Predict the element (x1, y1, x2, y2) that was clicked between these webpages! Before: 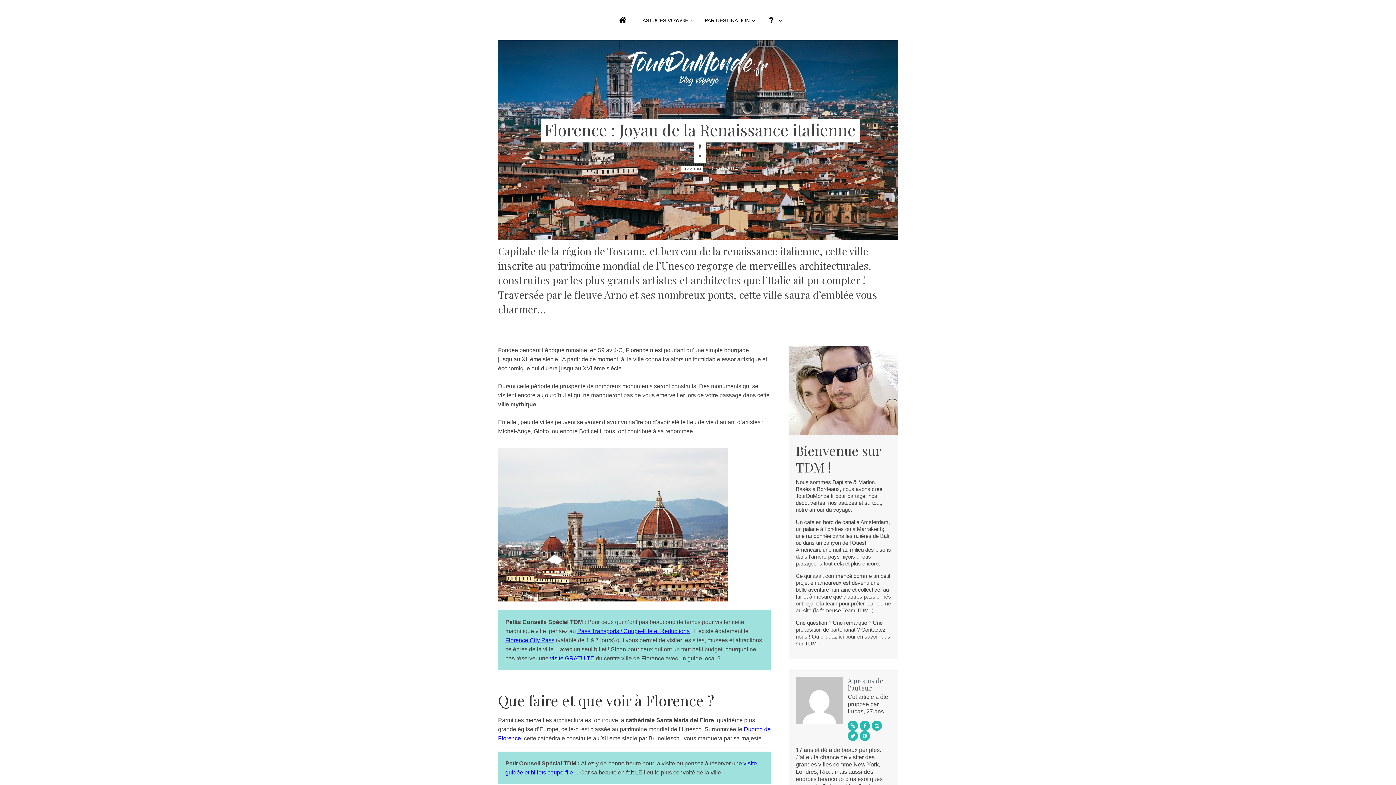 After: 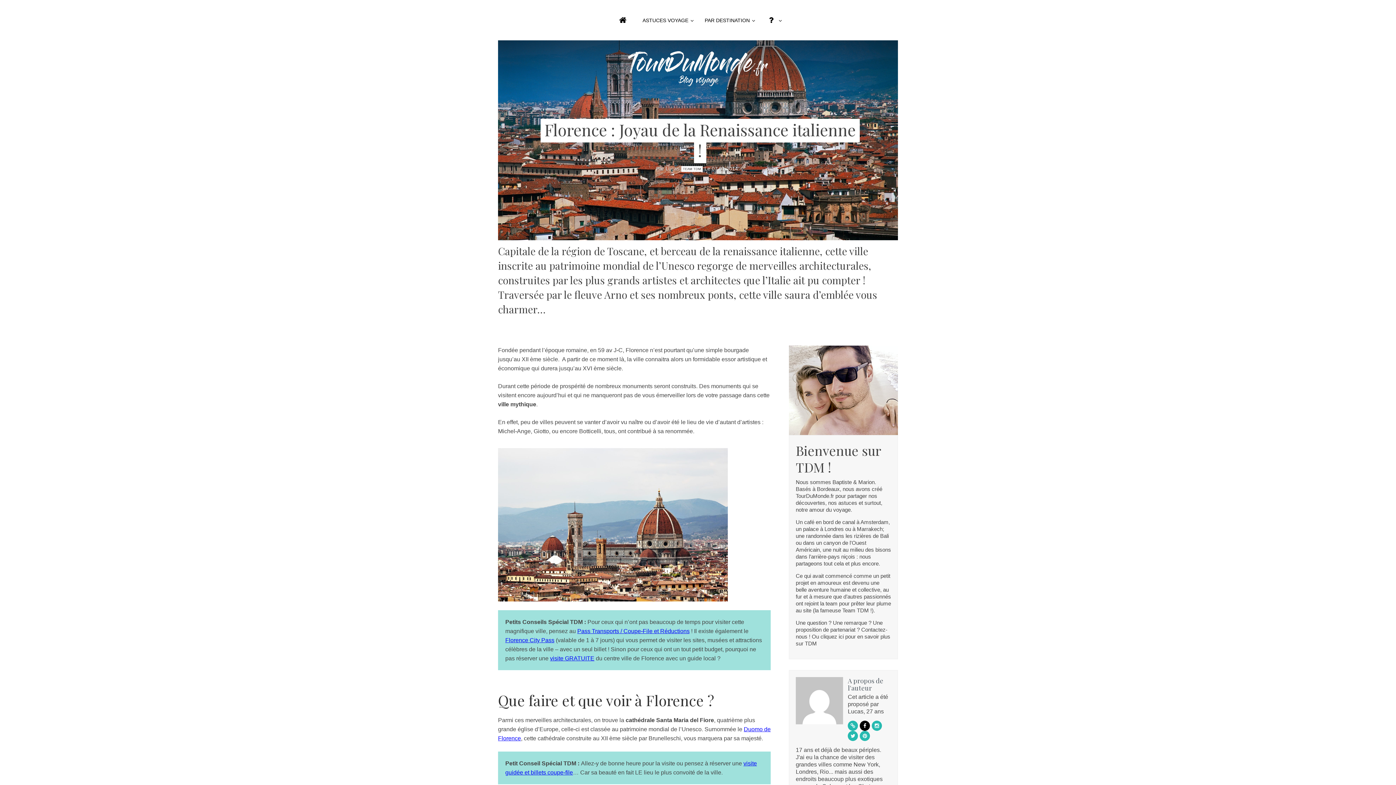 Action: bbox: (860, 721, 870, 731)